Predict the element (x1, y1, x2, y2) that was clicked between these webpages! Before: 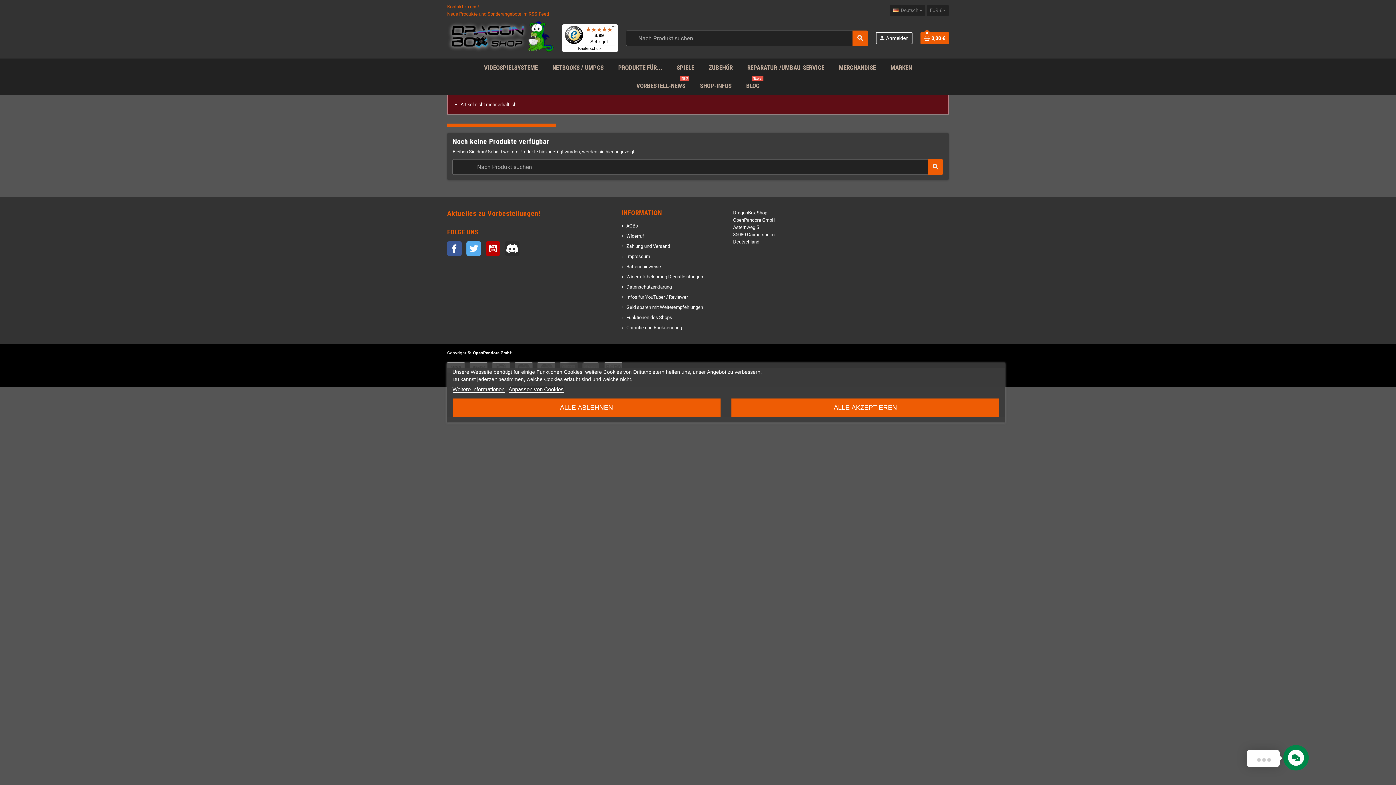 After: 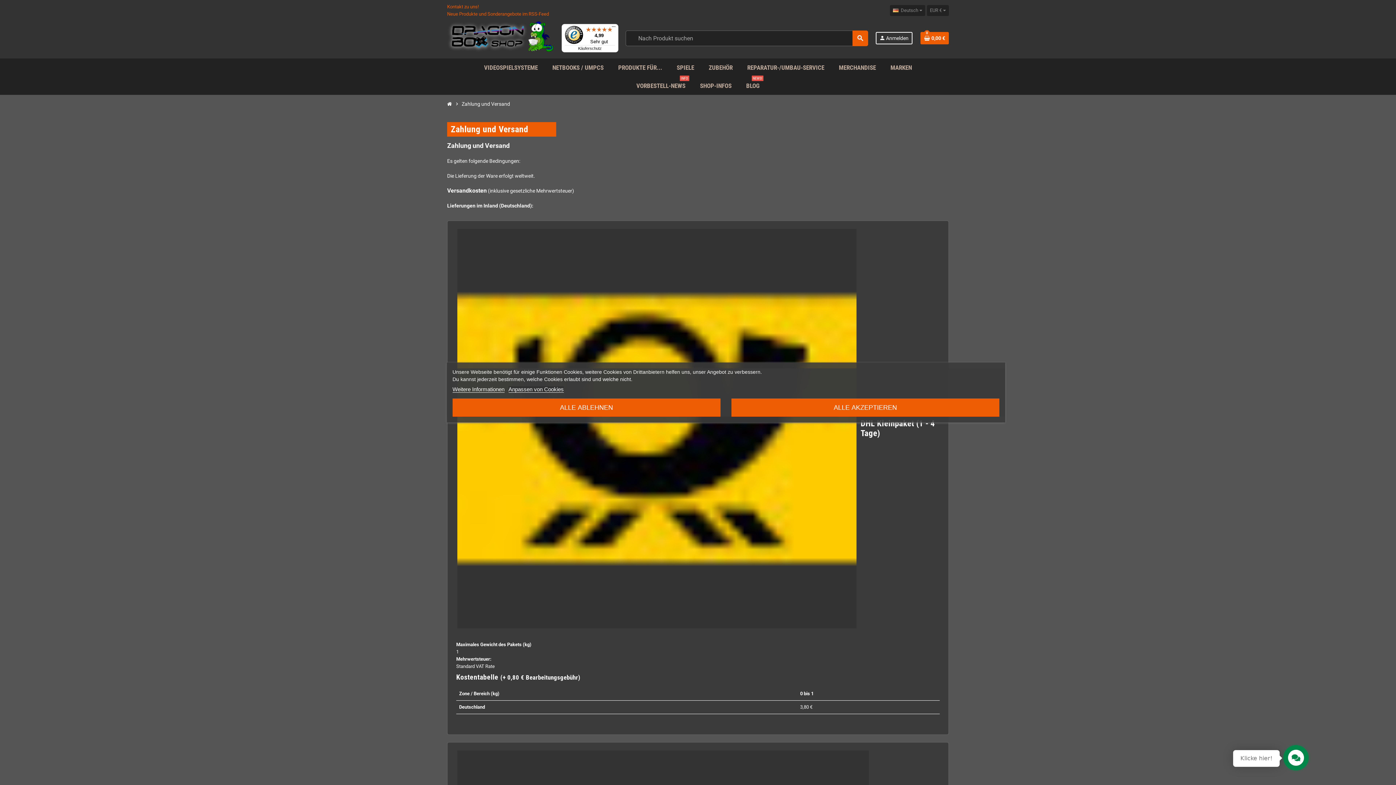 Action: label: Zahlung und Versand bbox: (621, 243, 670, 249)